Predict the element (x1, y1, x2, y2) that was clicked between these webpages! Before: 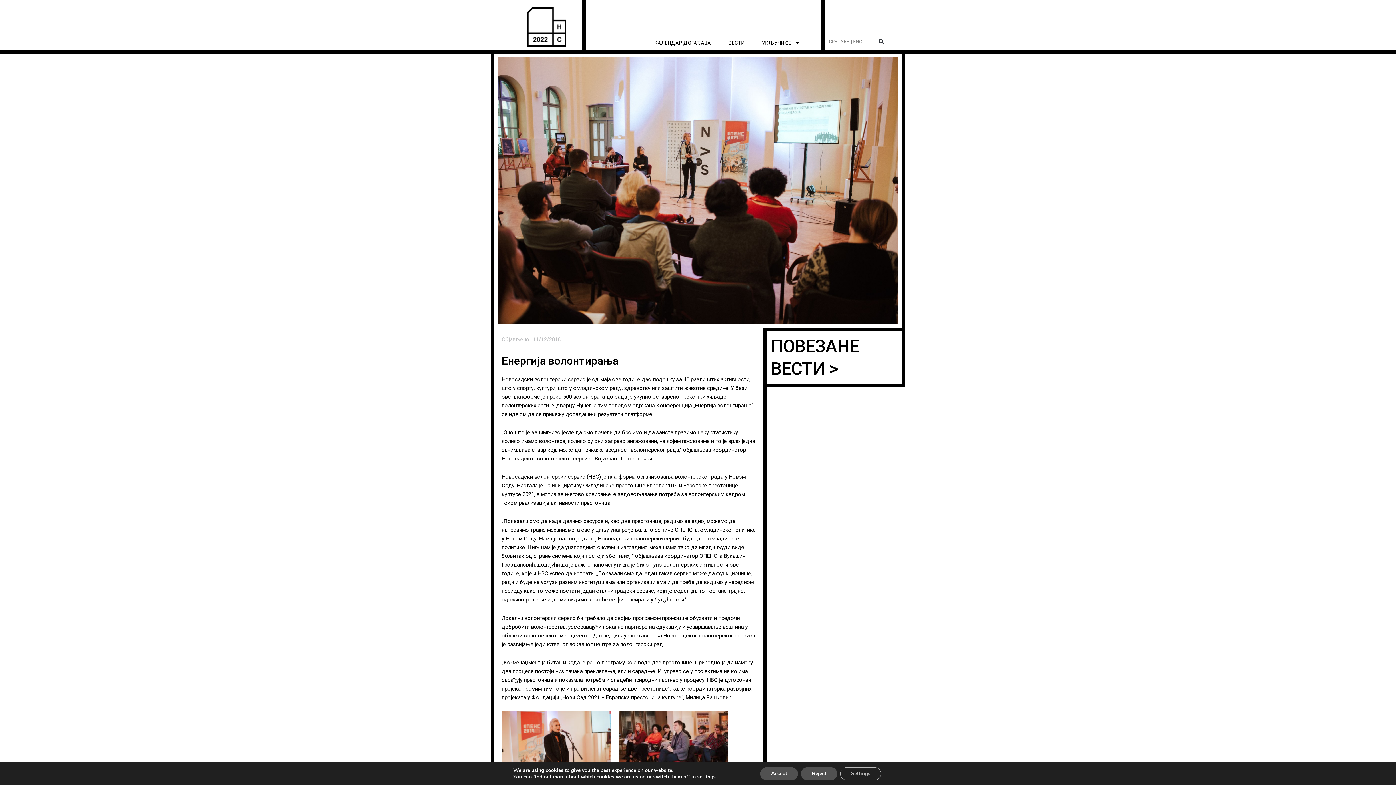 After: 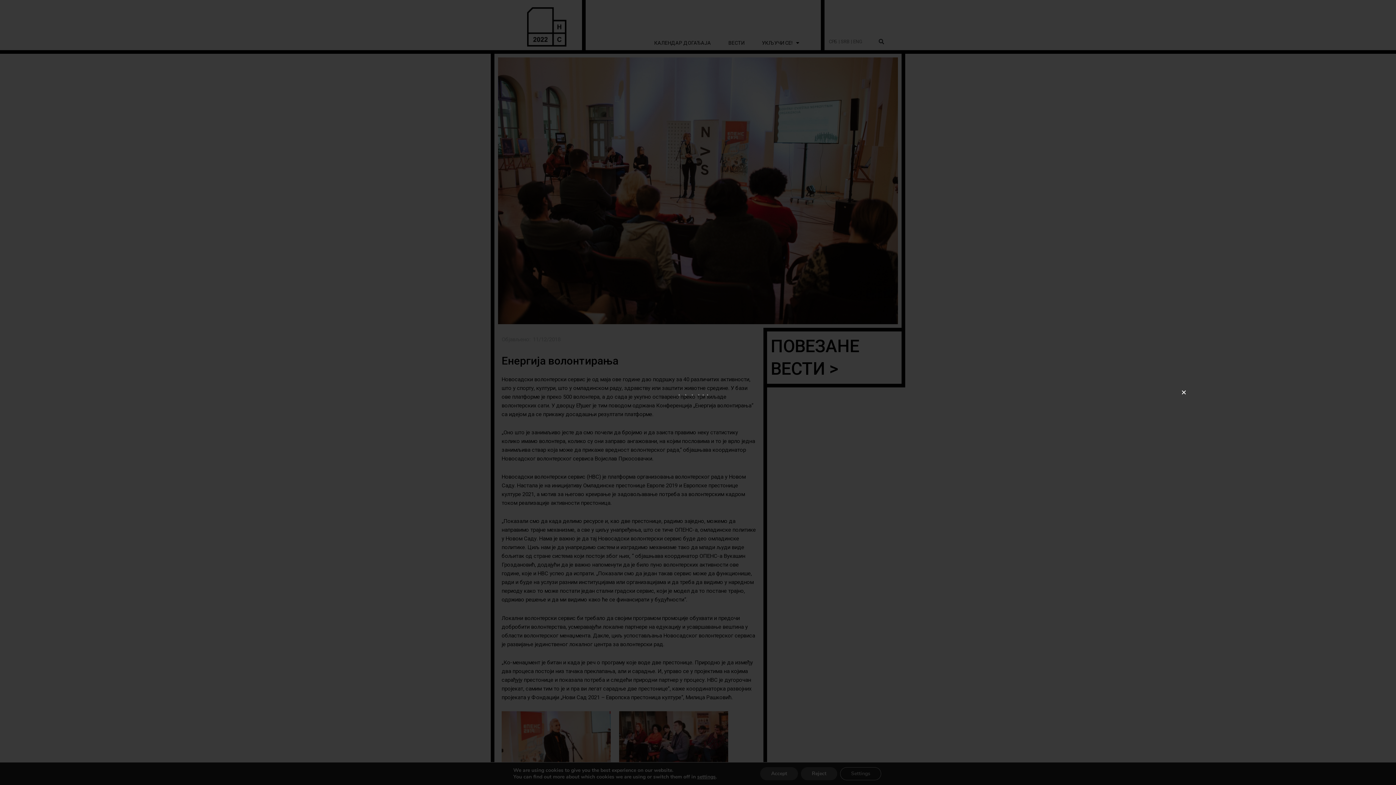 Action: label: Претрага bbox: (876, 36, 886, 46)